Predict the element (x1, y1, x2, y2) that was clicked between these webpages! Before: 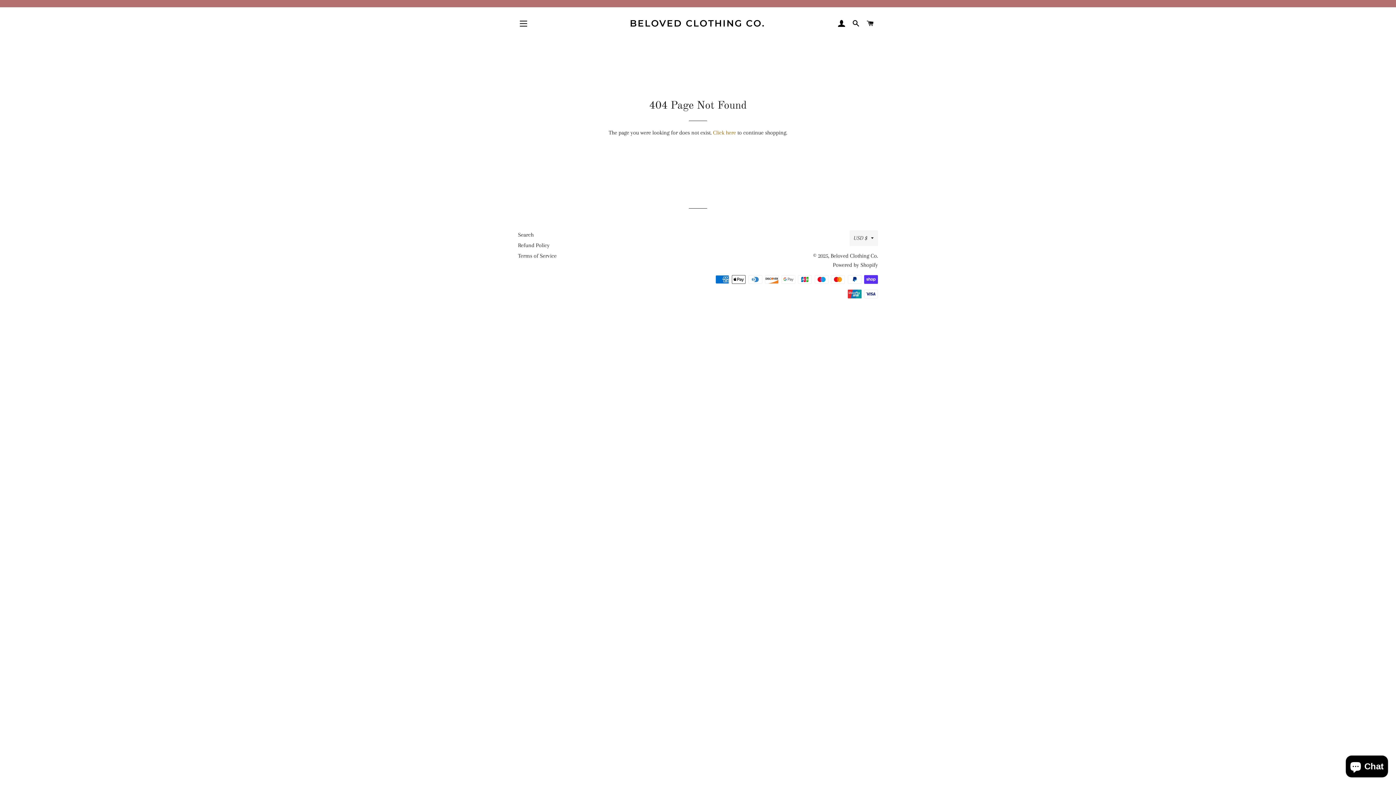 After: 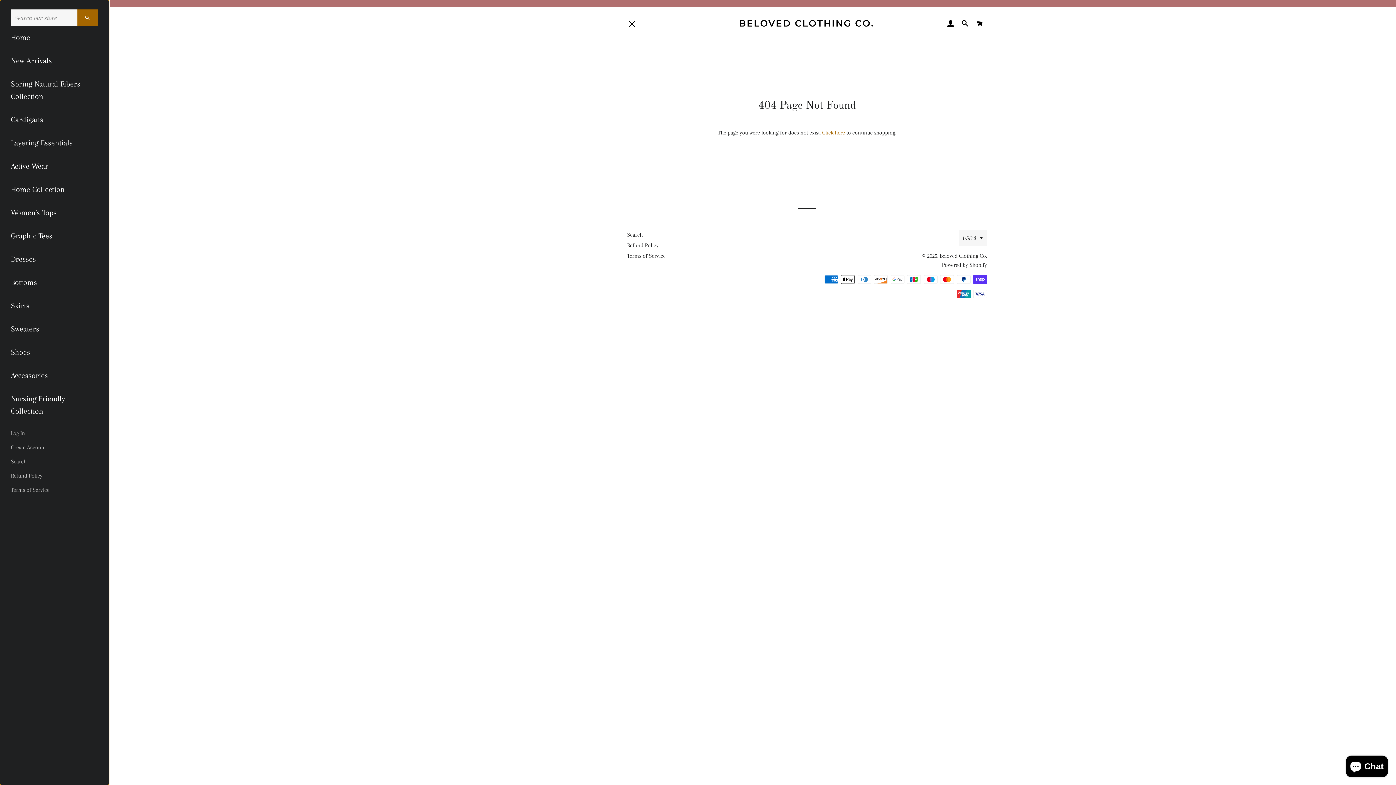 Action: label: SITE NAVIGATION bbox: (514, 14, 532, 32)